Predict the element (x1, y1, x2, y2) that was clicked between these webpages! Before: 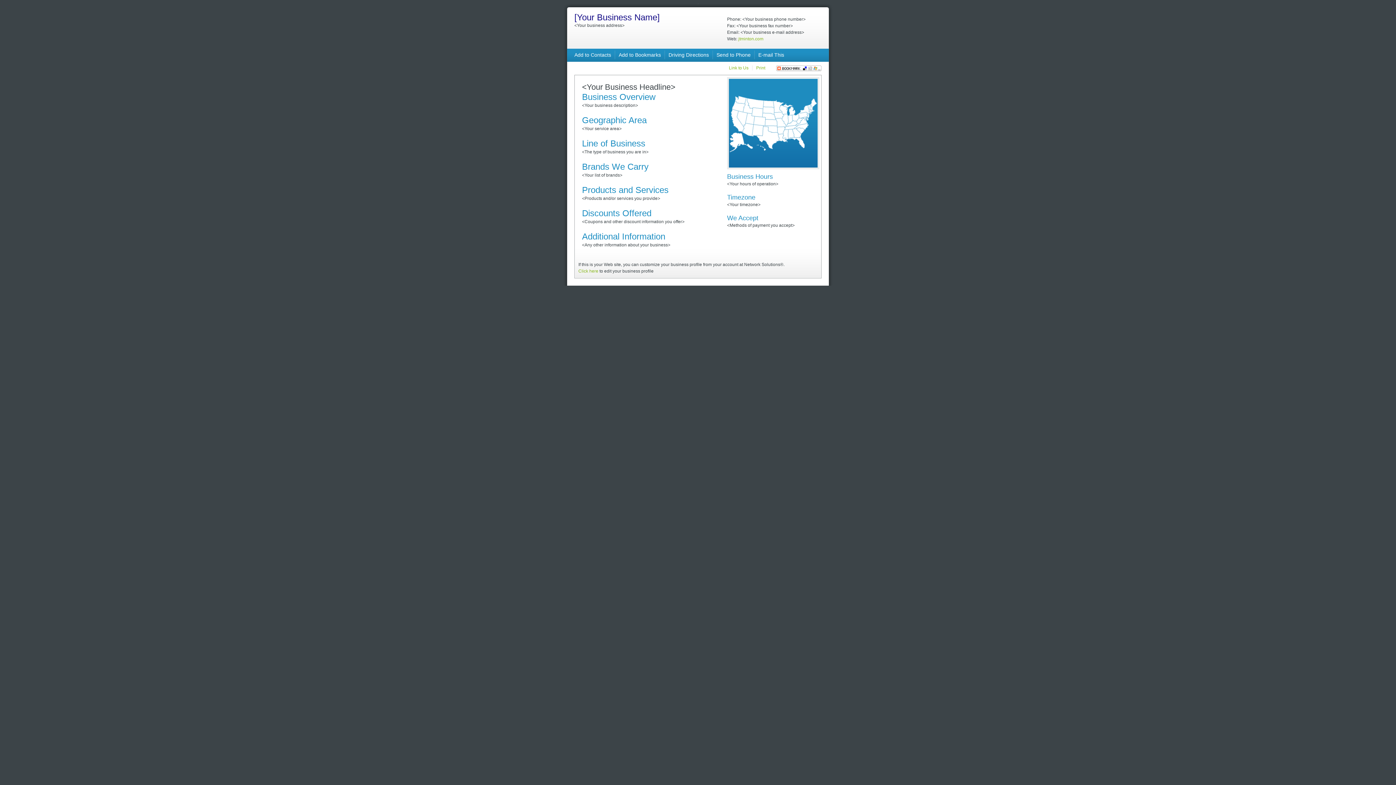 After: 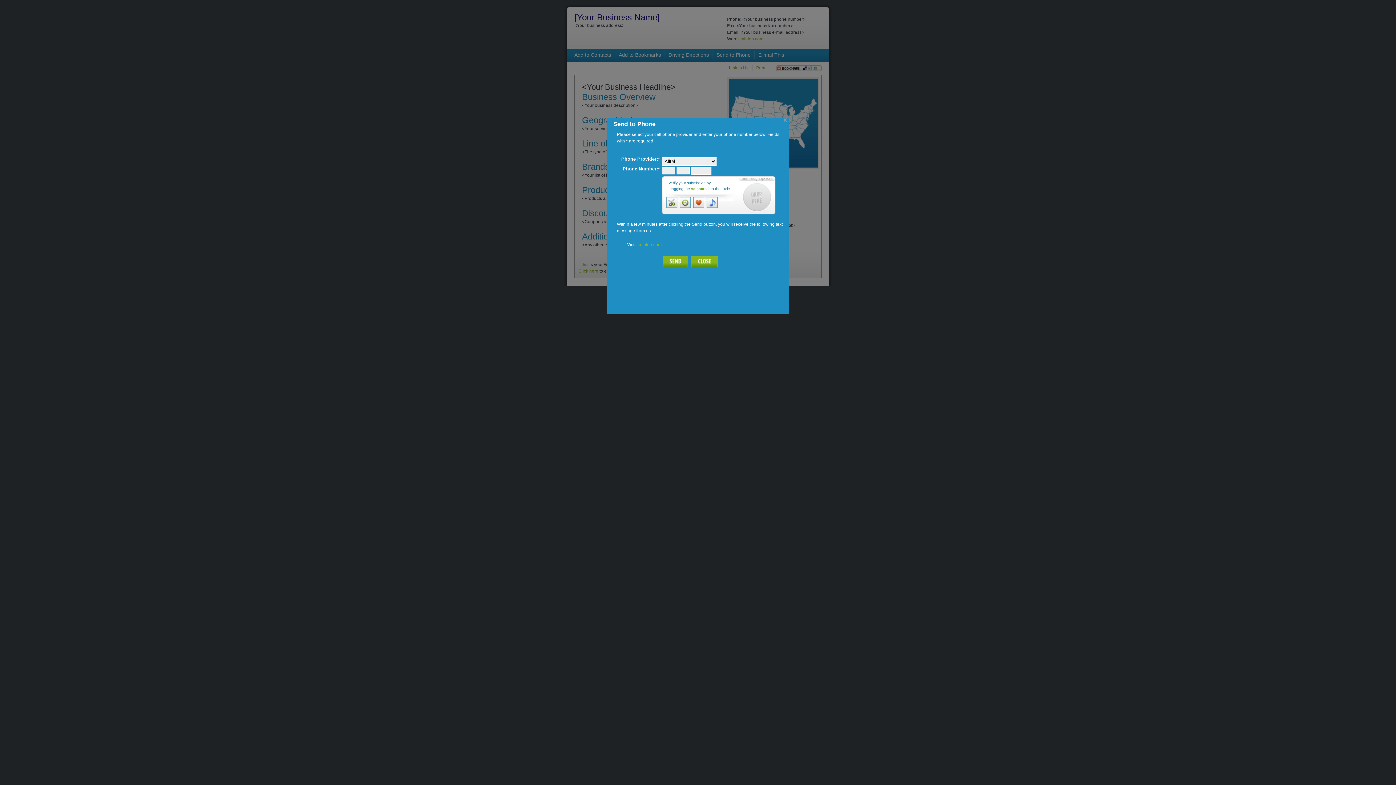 Action: bbox: (716, 52, 750, 57) label: Send to Phone